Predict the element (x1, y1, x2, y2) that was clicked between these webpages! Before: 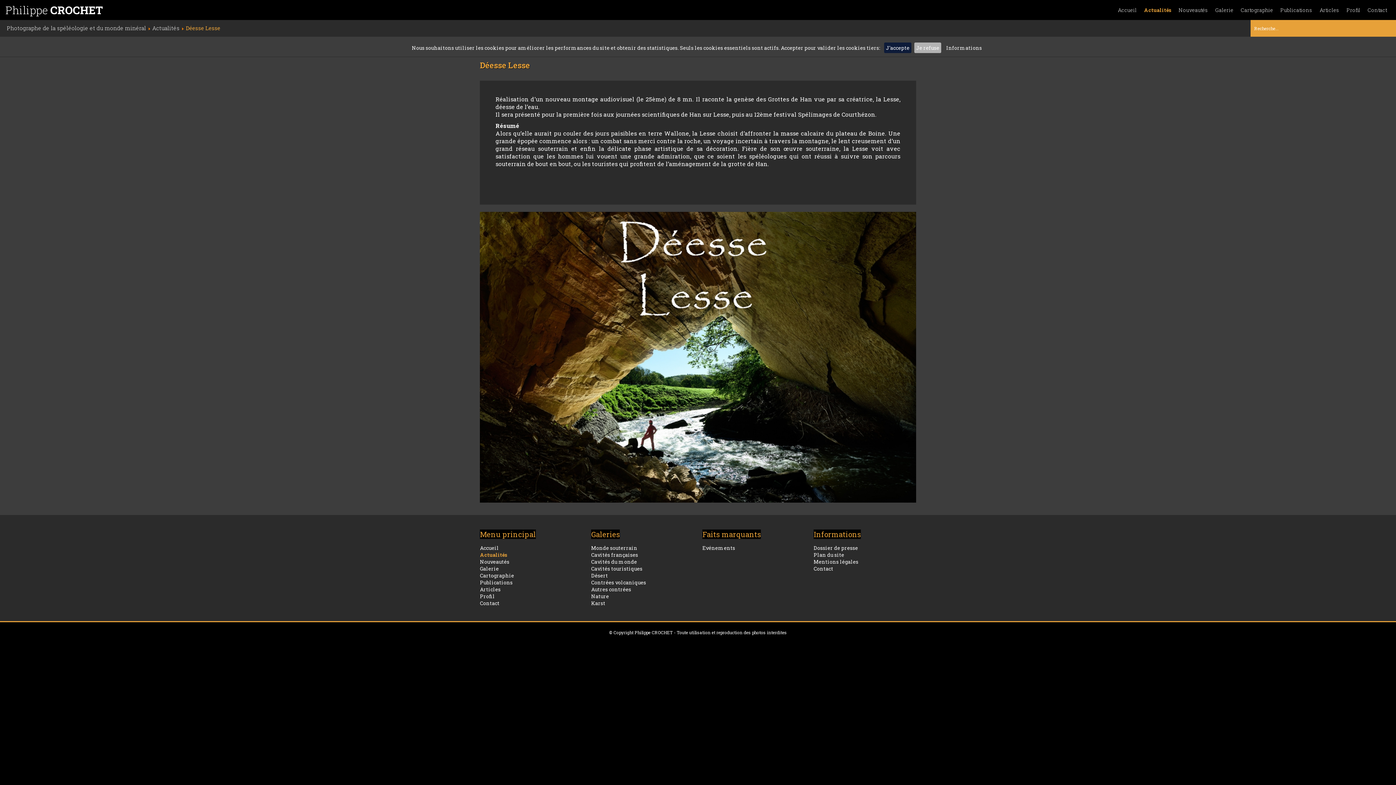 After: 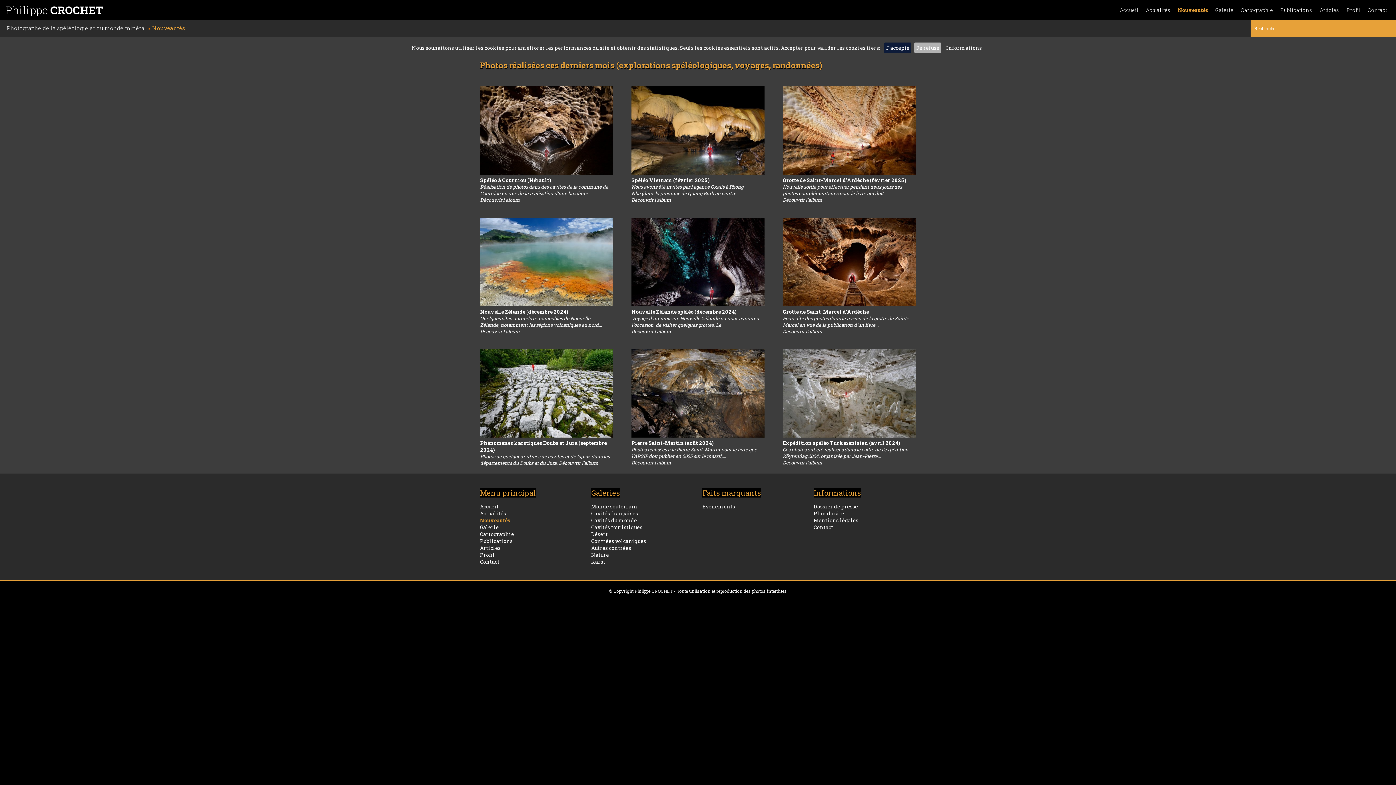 Action: bbox: (1175, 0, 1212, 20) label: Nouveautés